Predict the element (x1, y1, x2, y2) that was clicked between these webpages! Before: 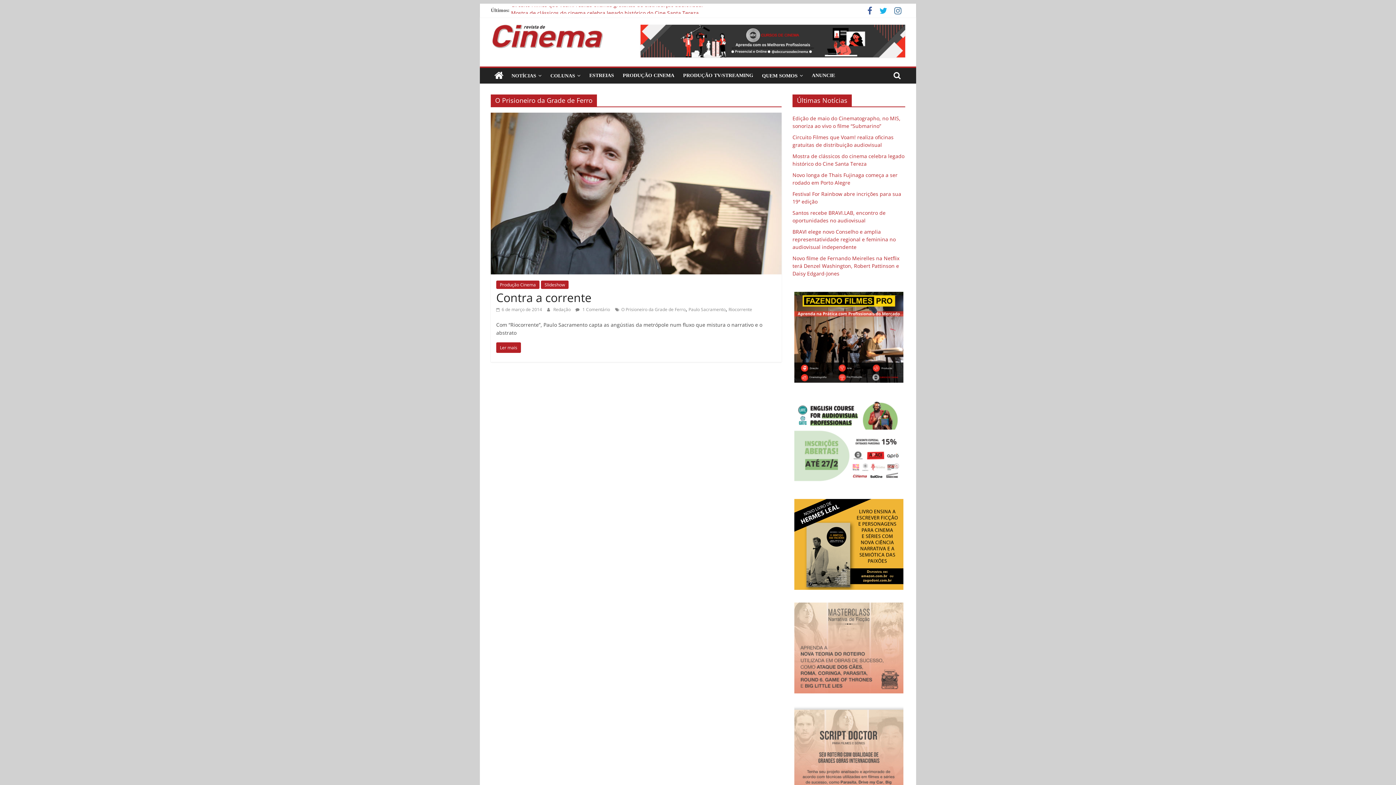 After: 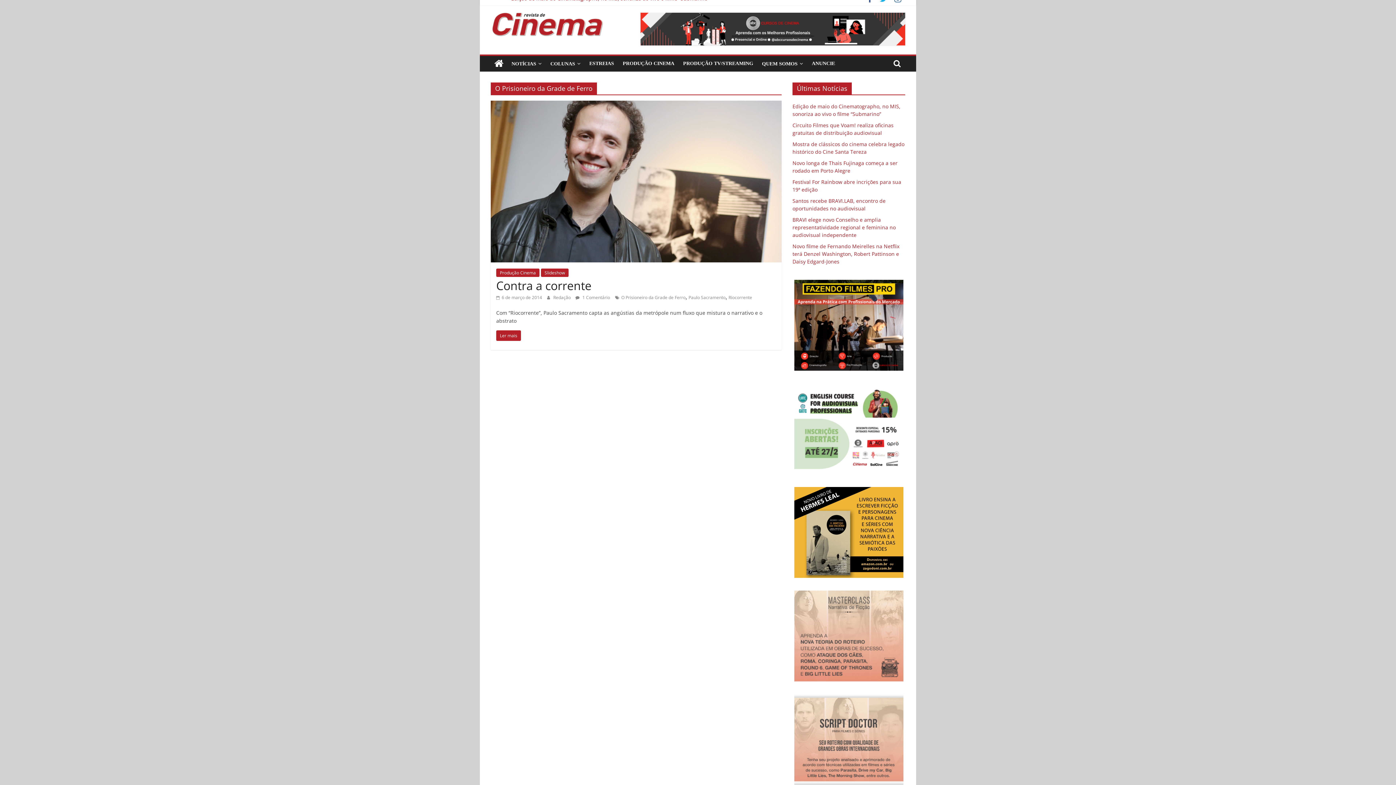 Action: bbox: (792, 706, 905, 797)